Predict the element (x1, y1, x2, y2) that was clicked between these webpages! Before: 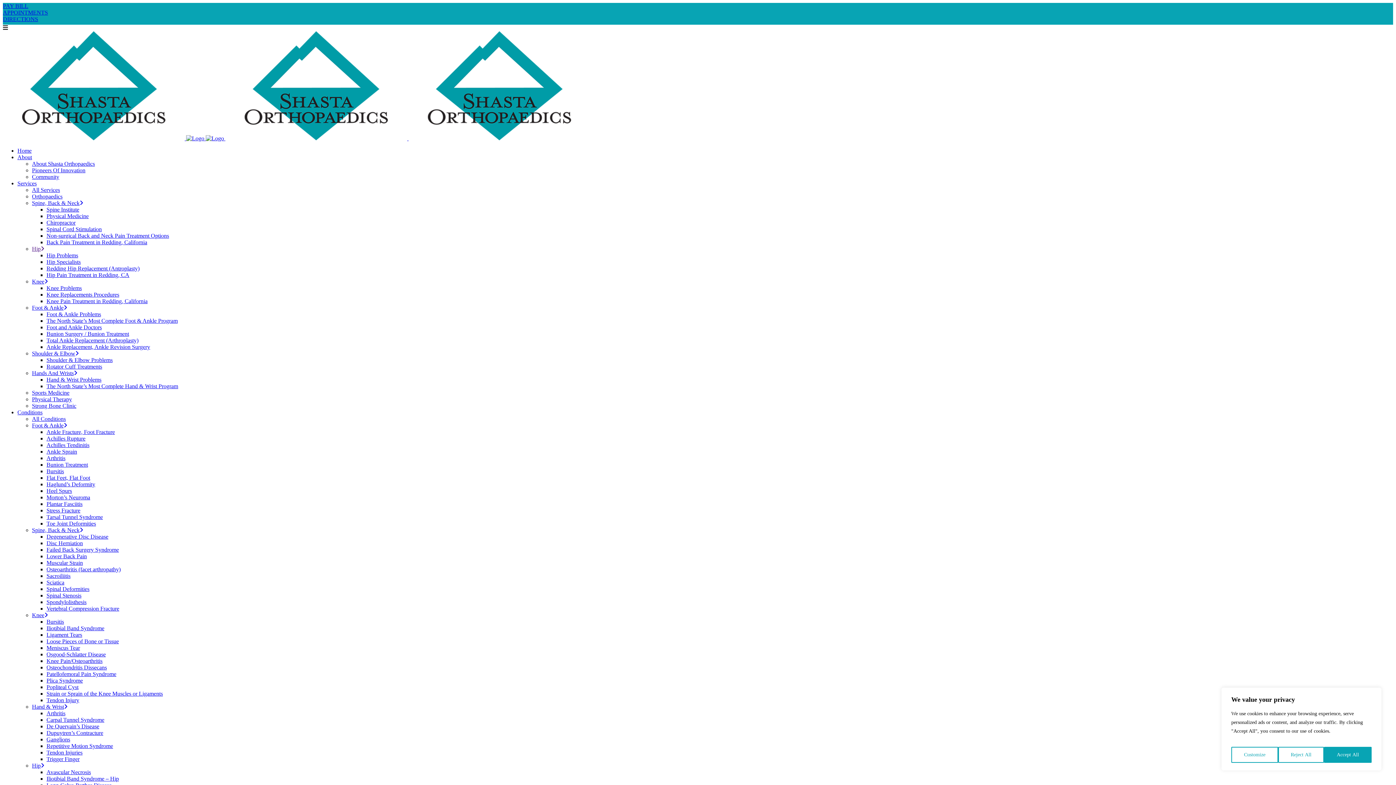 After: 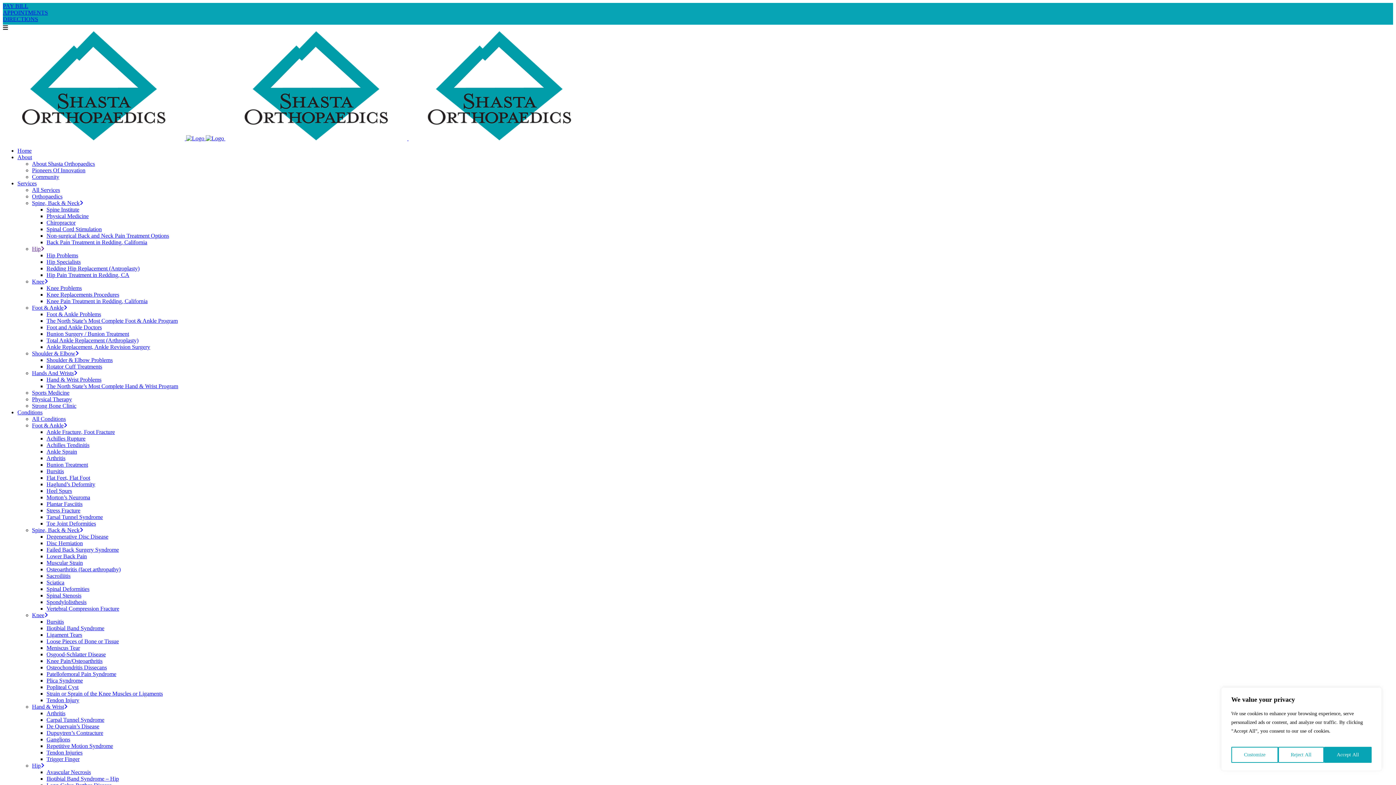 Action: label: Degenerative Disc Disease bbox: (46, 533, 108, 540)